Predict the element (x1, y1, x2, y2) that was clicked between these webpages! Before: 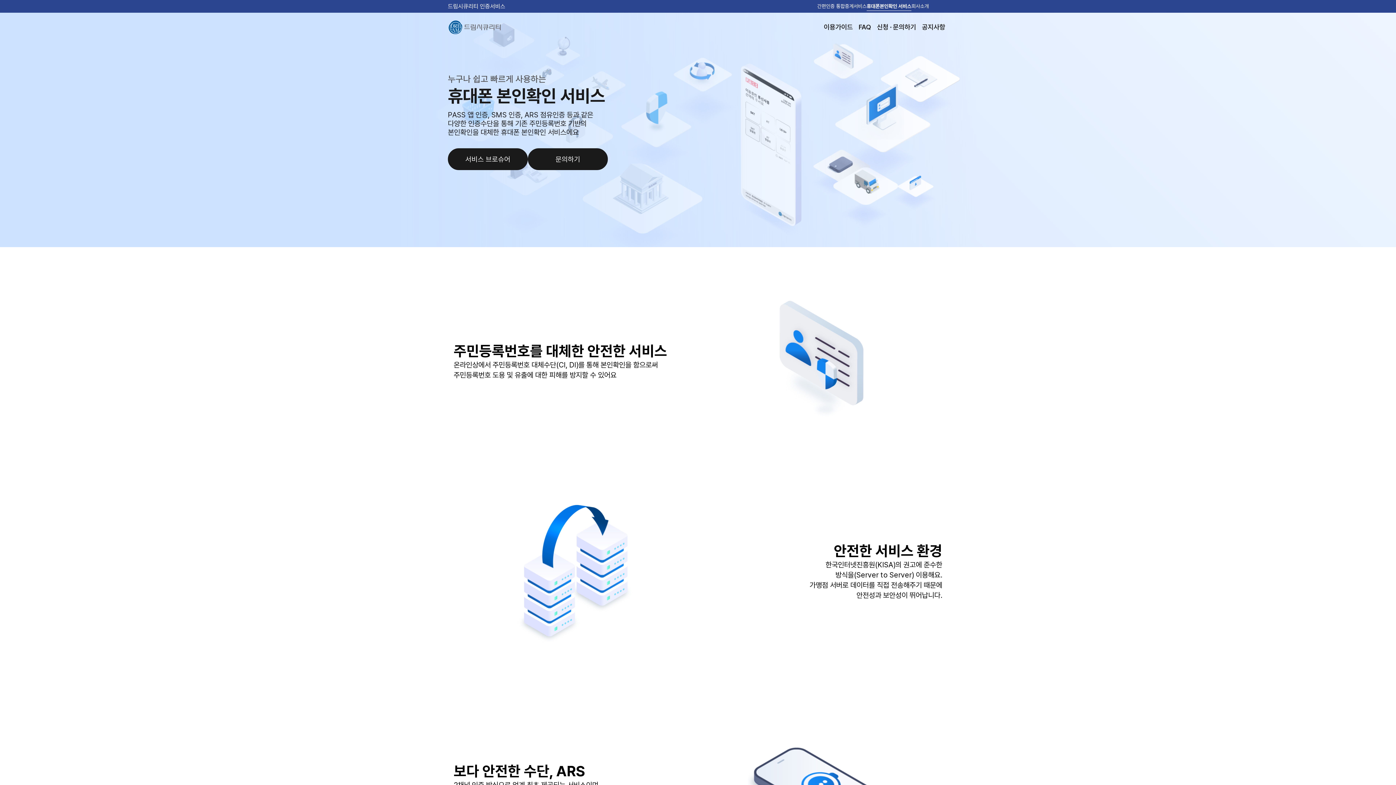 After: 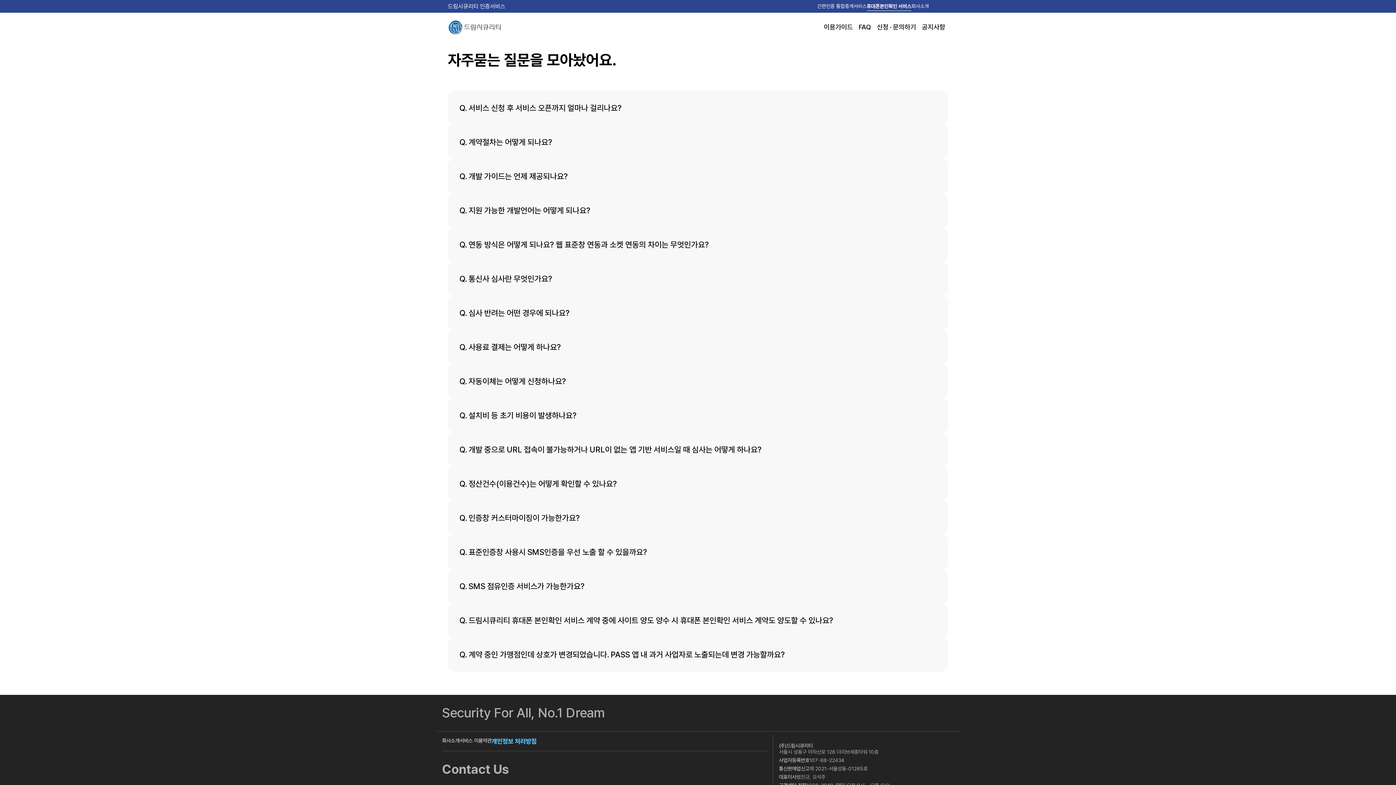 Action: bbox: (856, 22, 874, 30) label: FAQ 페이지로 이동